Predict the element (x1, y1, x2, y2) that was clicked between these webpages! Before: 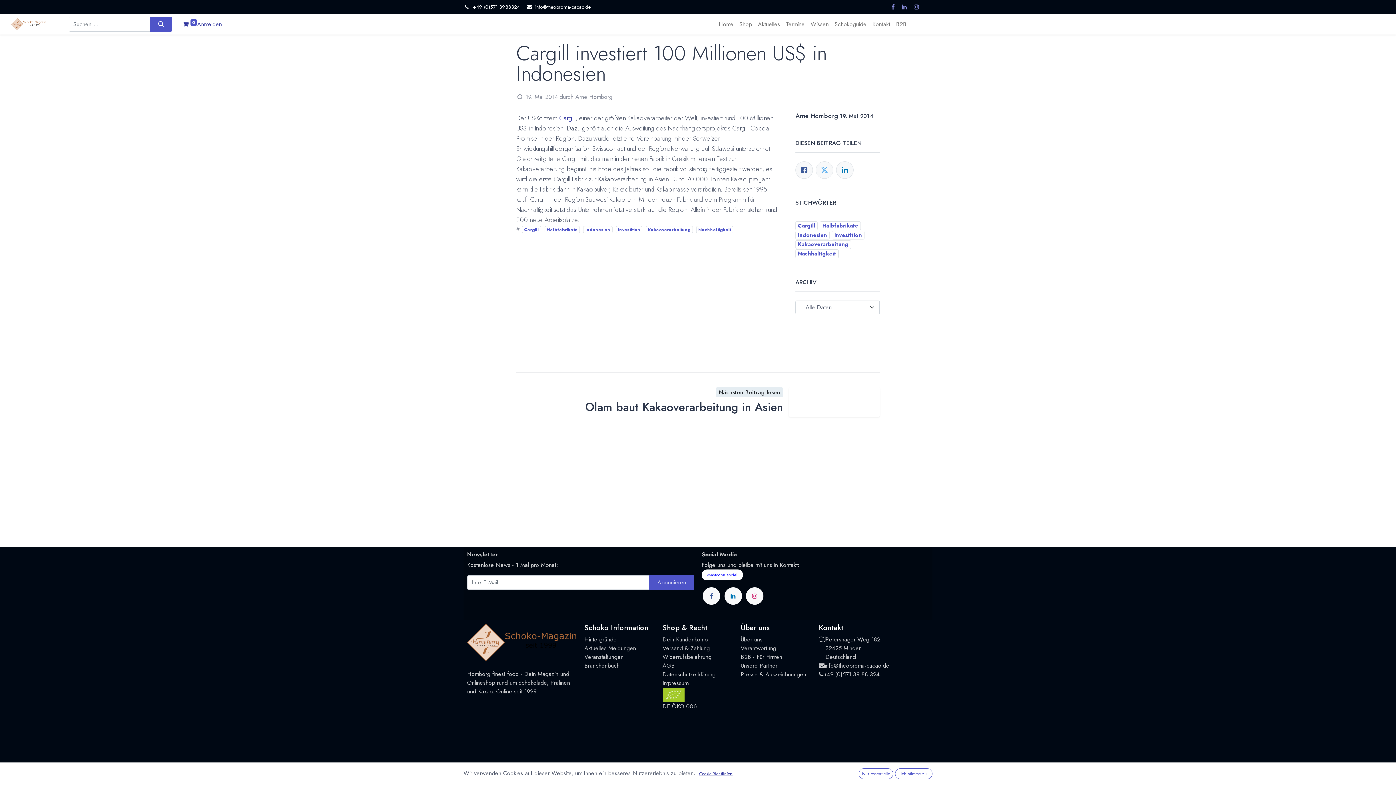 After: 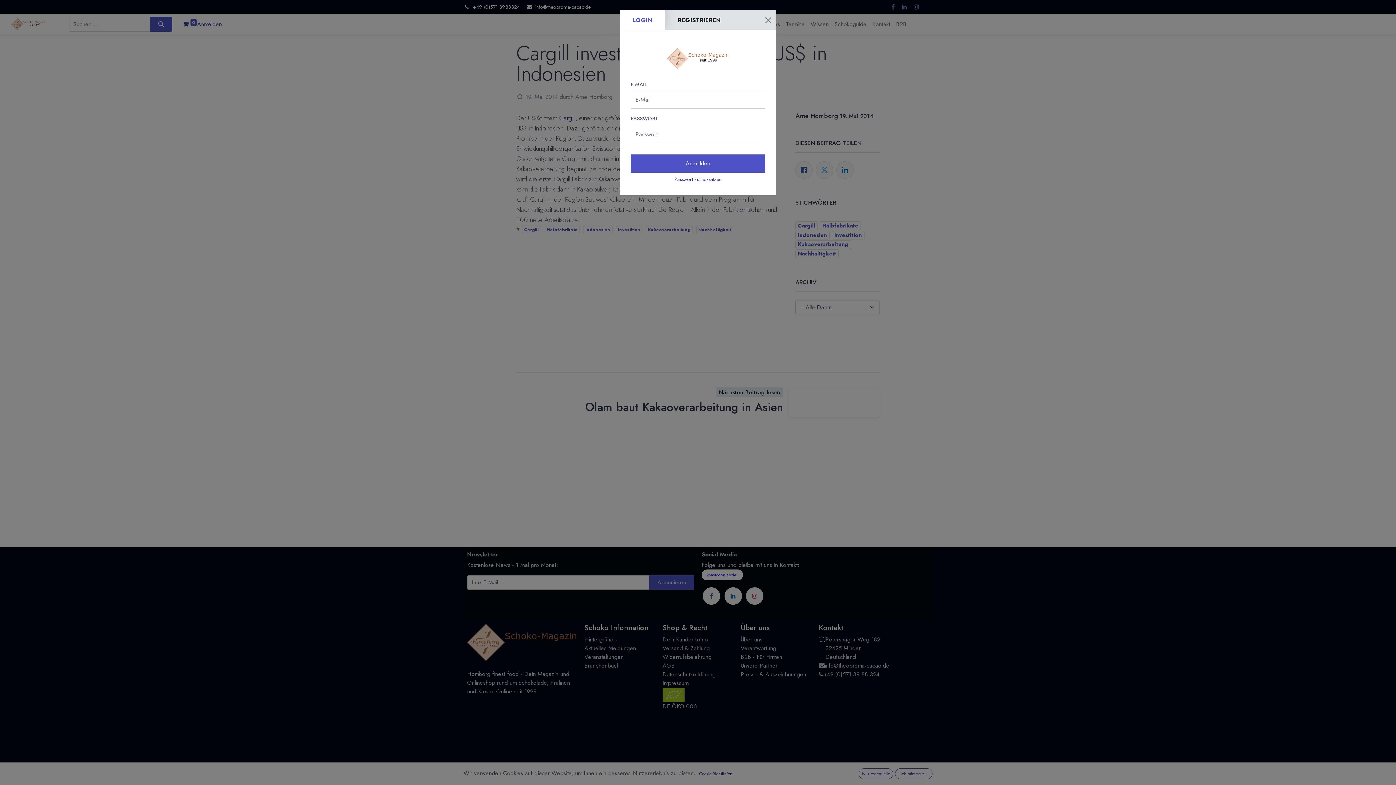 Action: bbox: (197, 19, 221, 28) label: Anmelden